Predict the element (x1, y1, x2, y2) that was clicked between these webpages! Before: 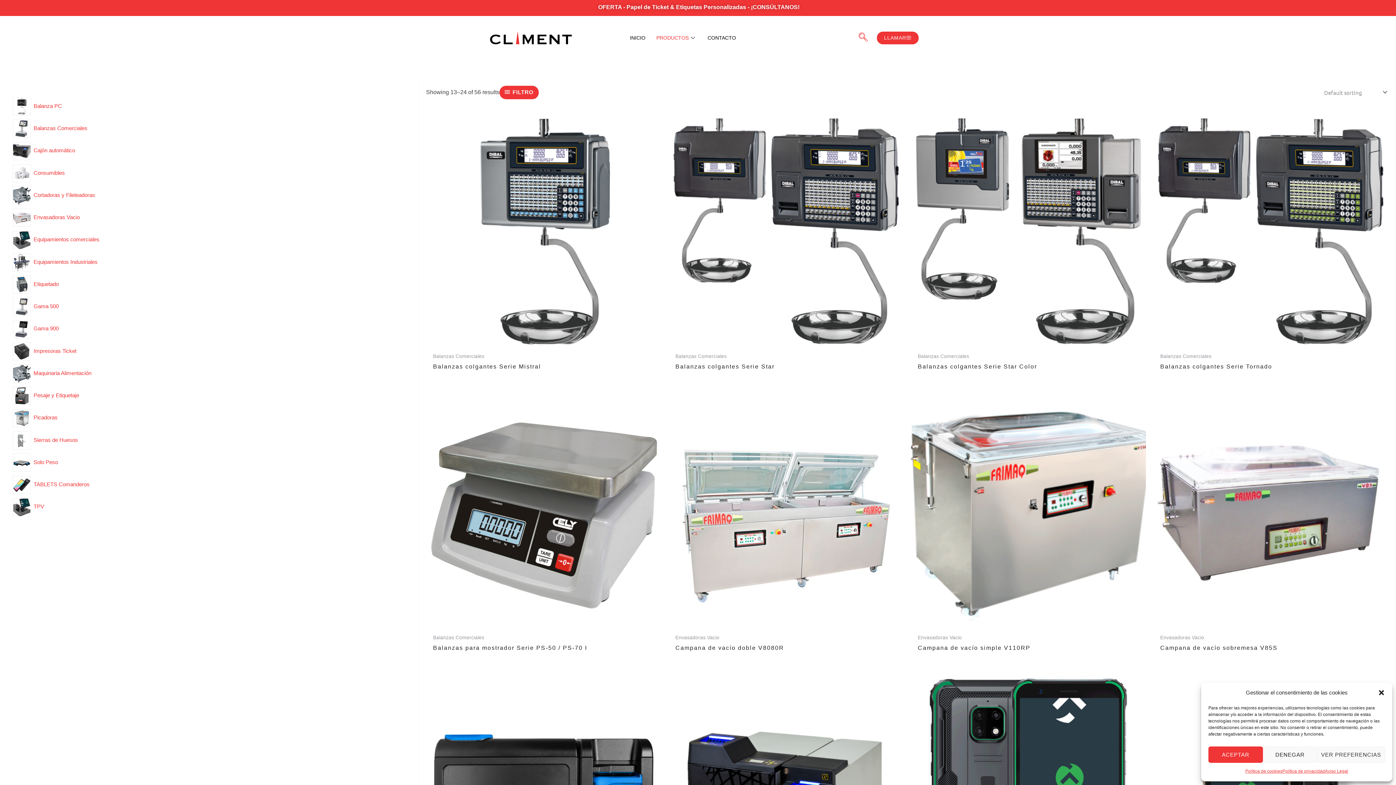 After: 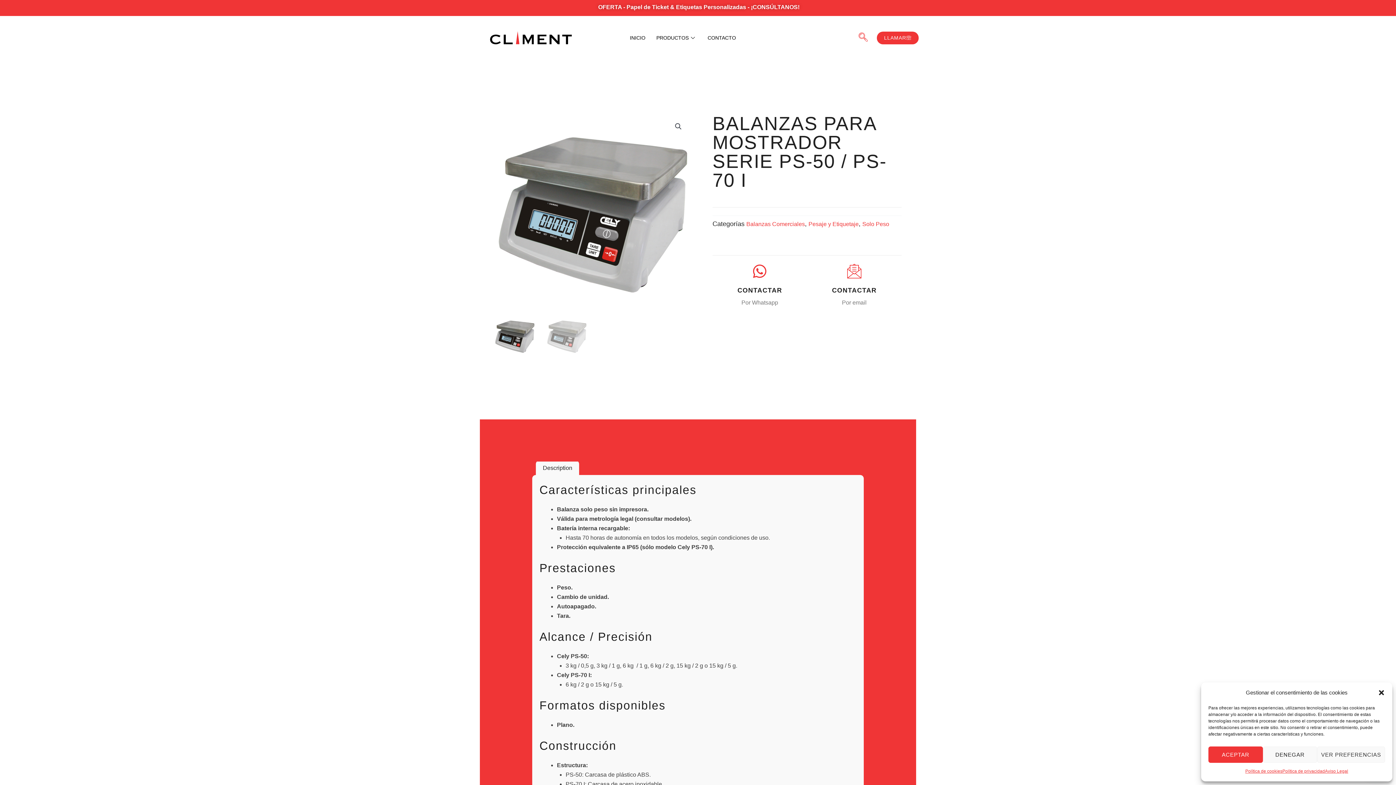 Action: label: Balanzas para mostrador Serie PS-50 / PS-70 I bbox: (433, 644, 654, 654)